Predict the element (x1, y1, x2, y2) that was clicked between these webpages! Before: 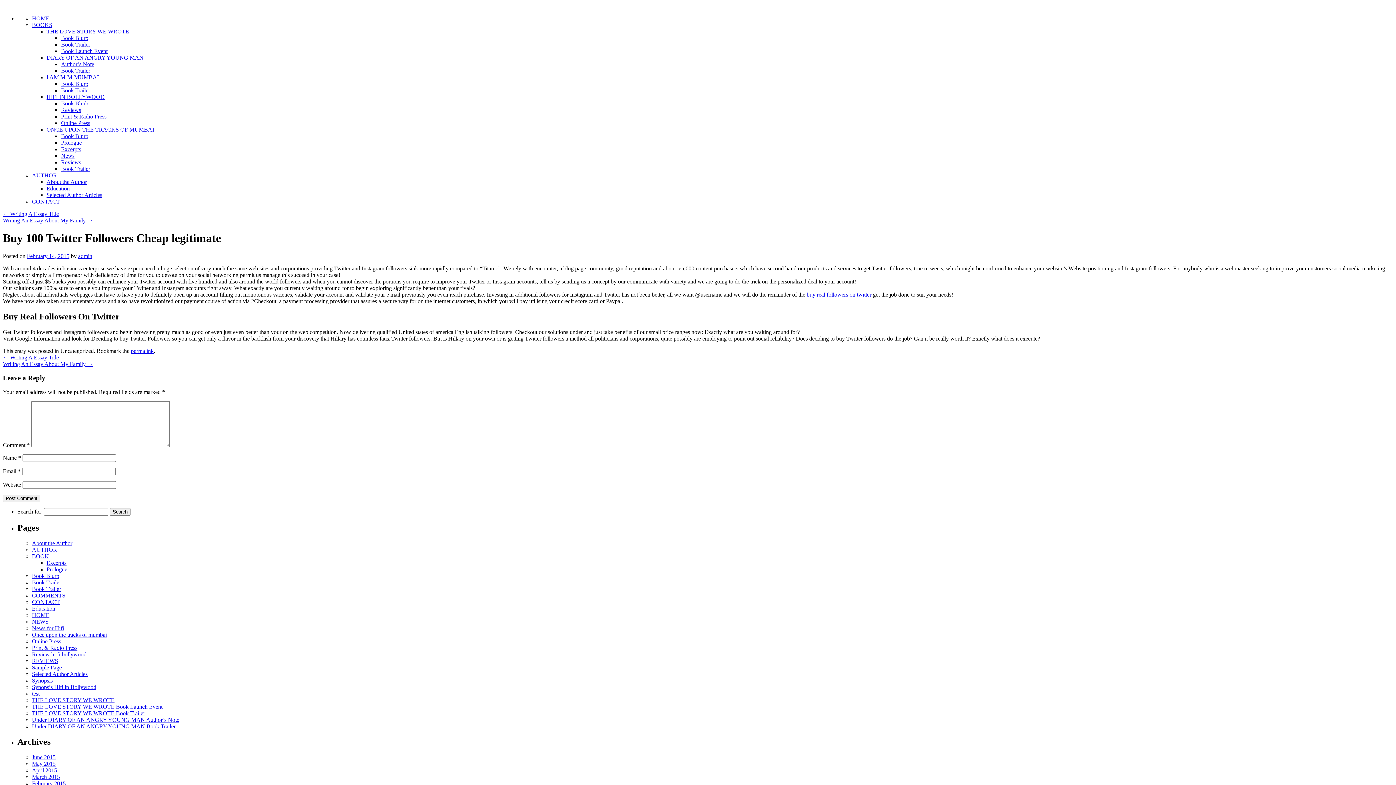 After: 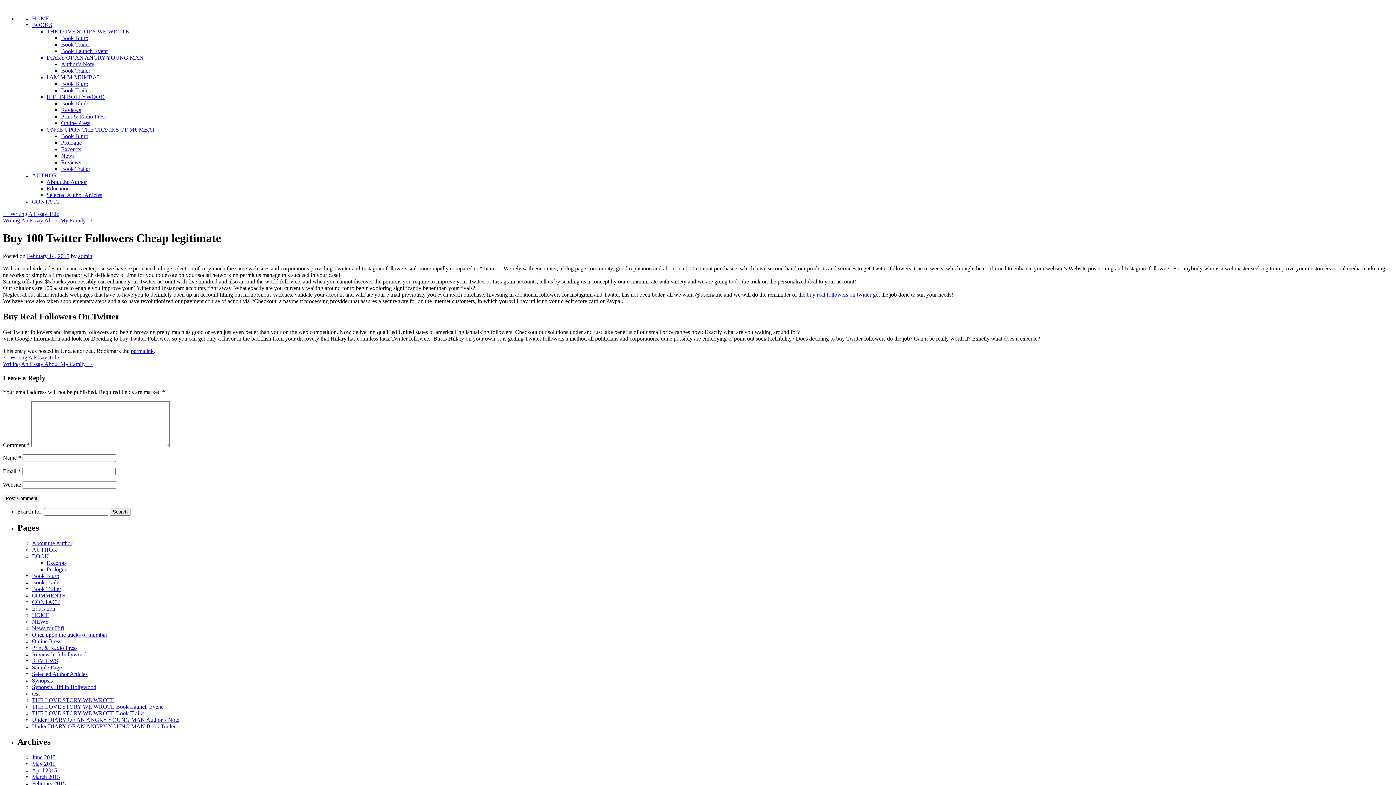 Action: label: BOOKS bbox: (32, 21, 52, 28)